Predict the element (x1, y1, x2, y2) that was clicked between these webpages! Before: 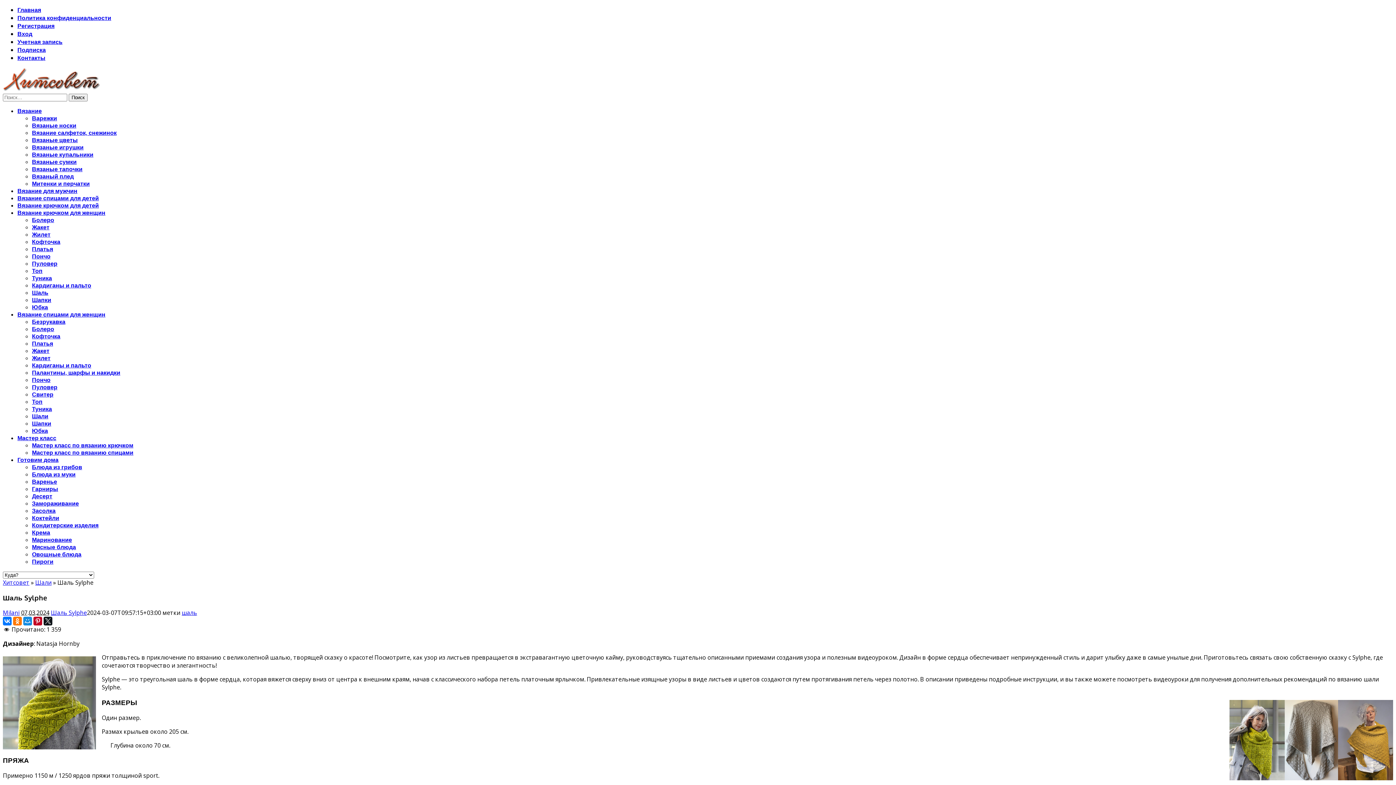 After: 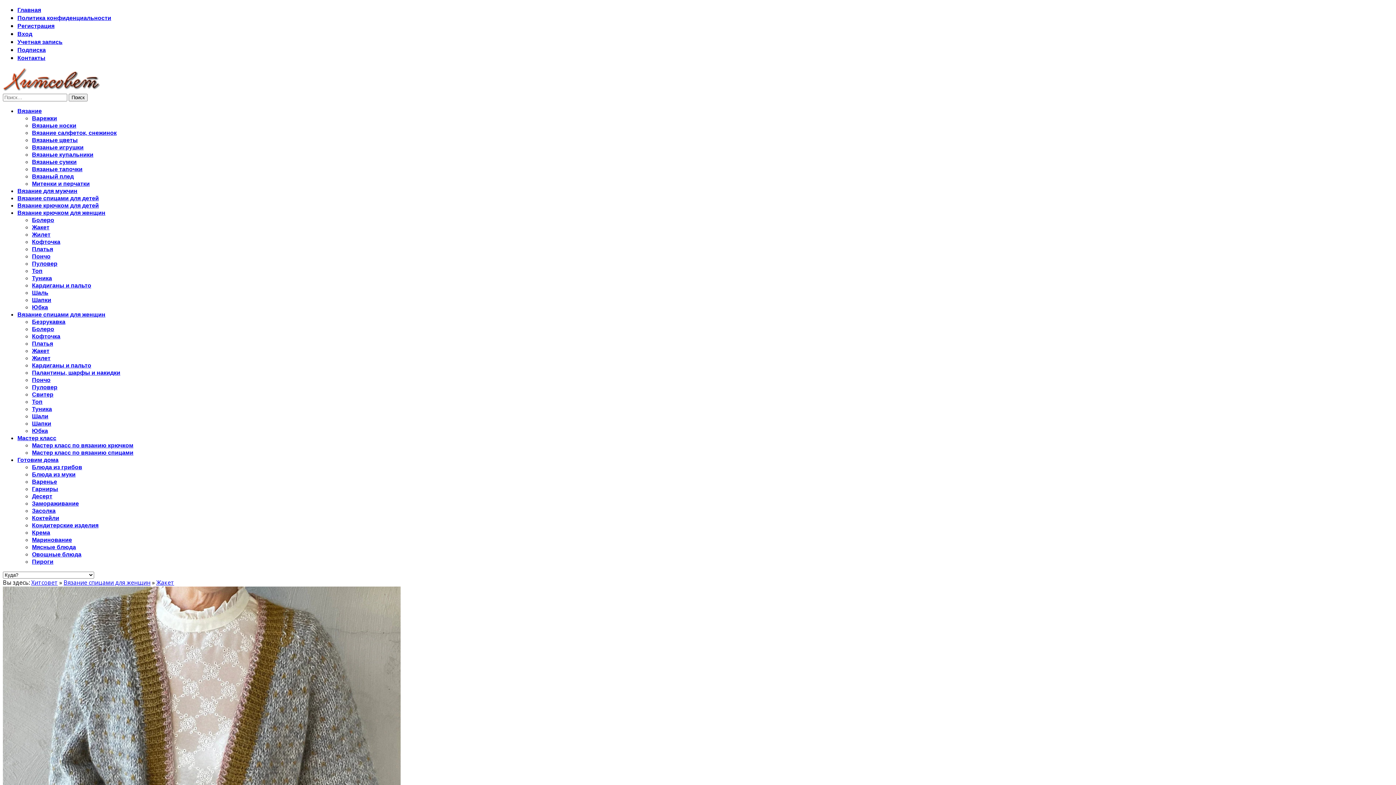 Action: bbox: (32, 347, 49, 354) label: Жакет